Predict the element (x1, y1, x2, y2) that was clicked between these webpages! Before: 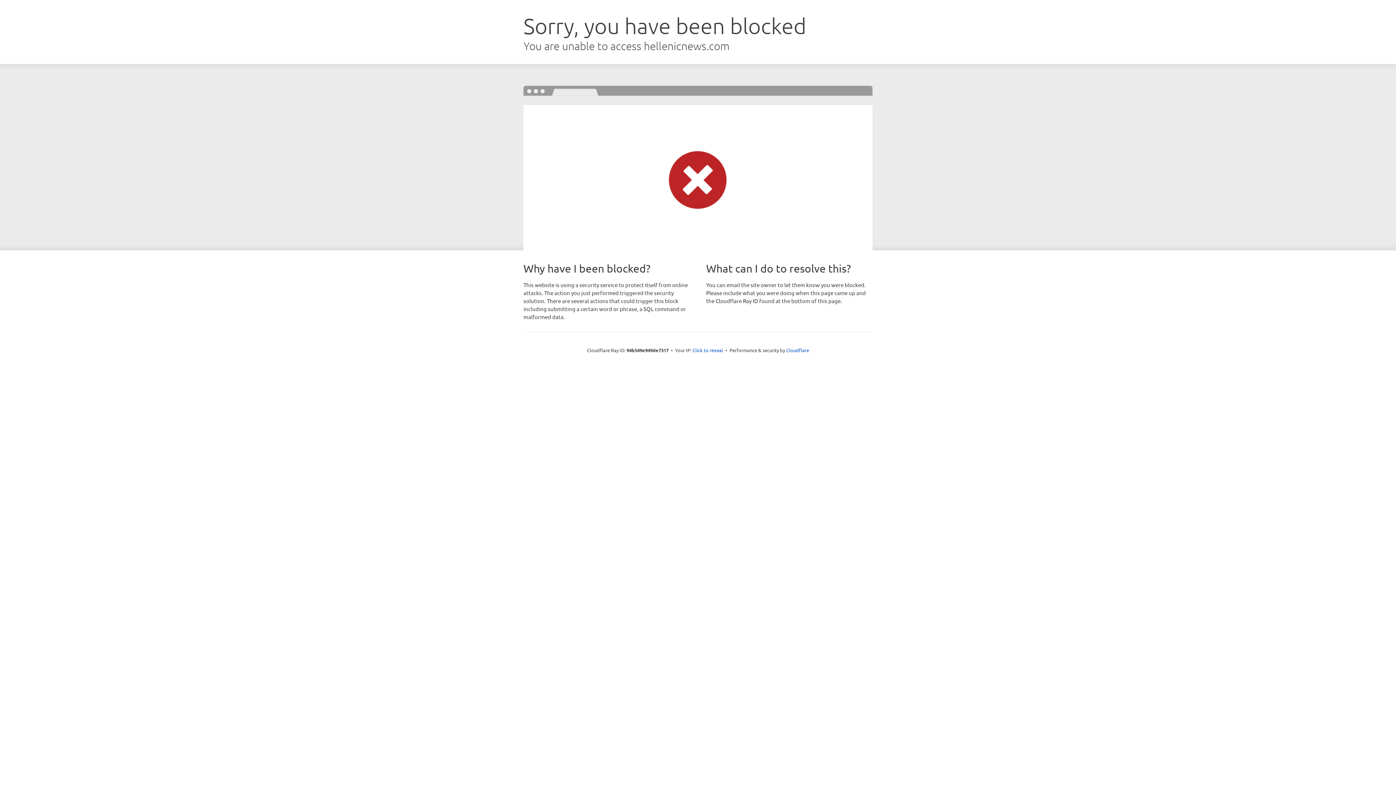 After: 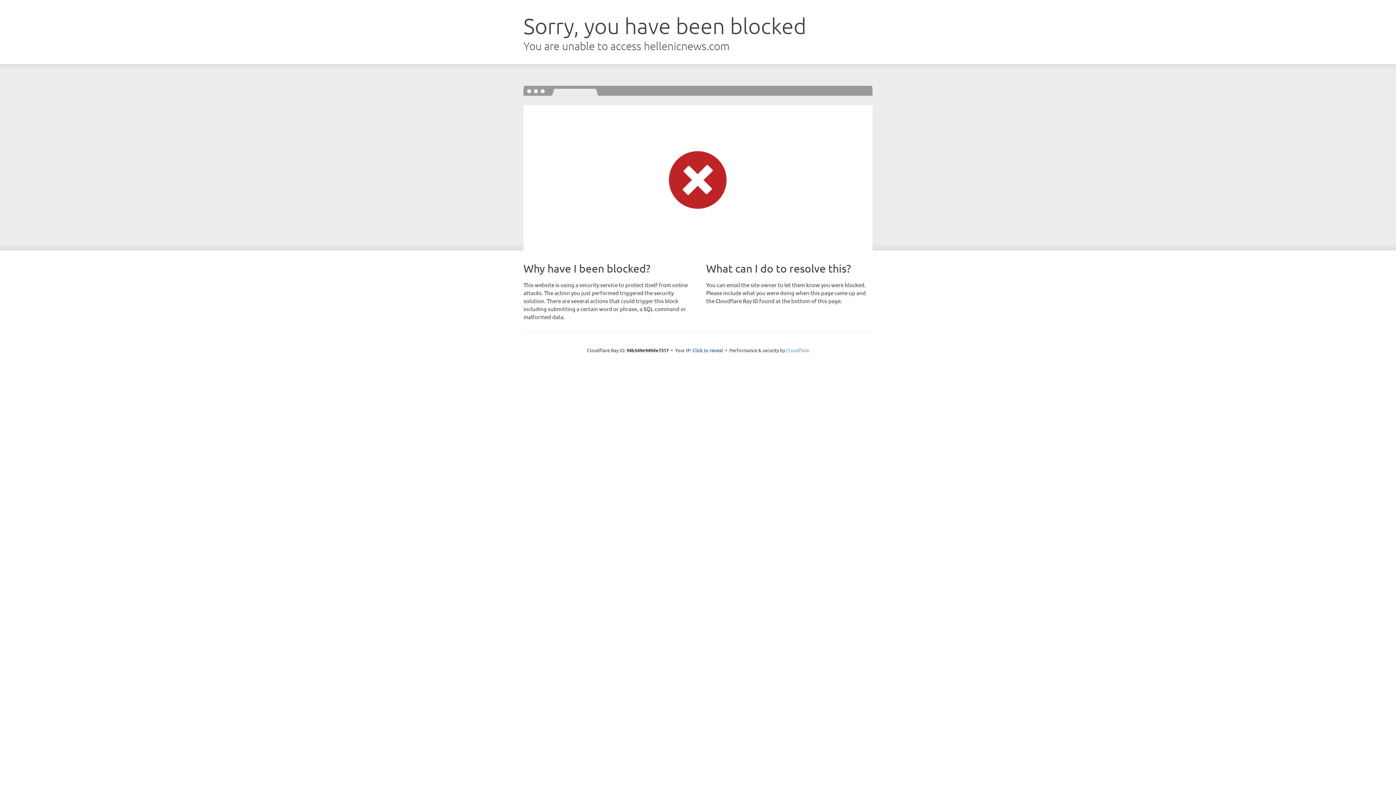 Action: label: Cloudflare bbox: (786, 347, 809, 353)